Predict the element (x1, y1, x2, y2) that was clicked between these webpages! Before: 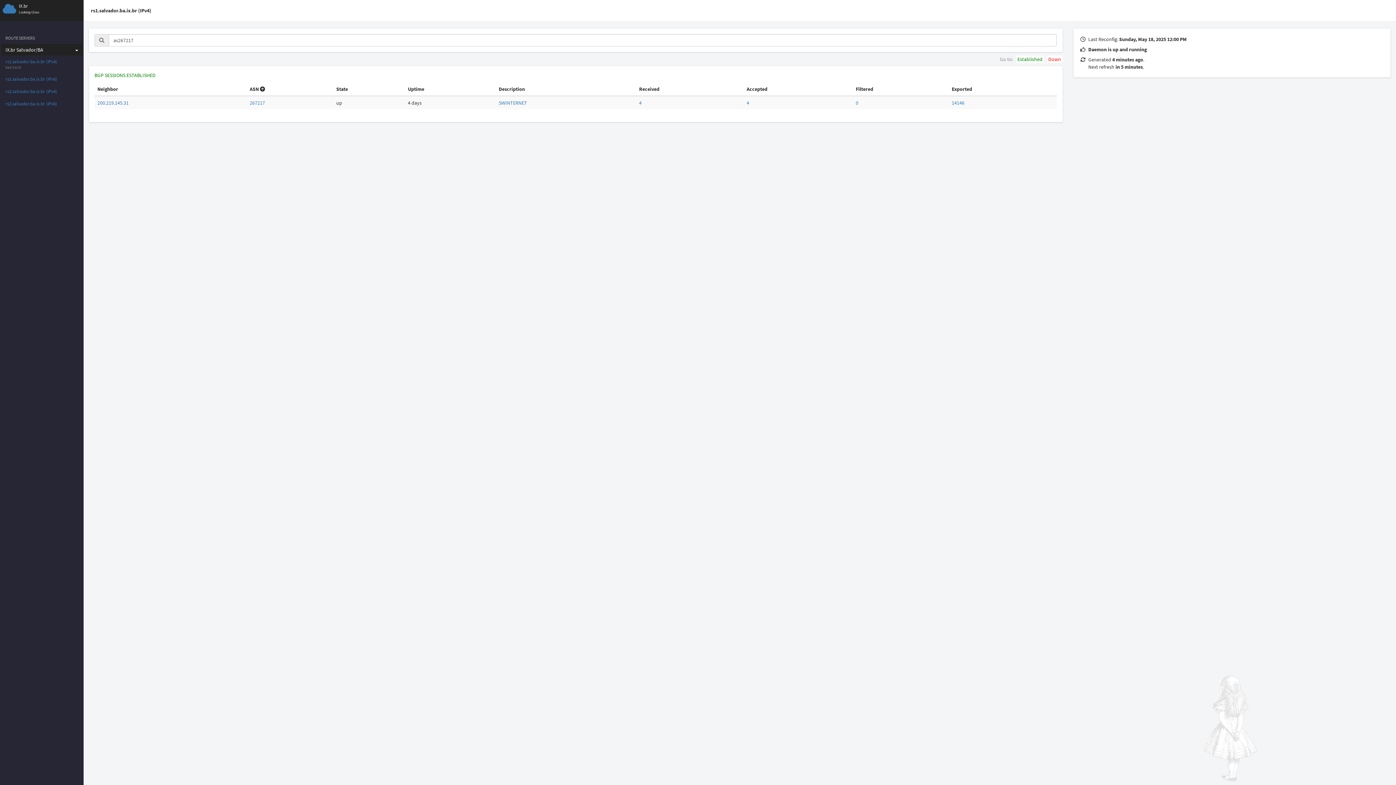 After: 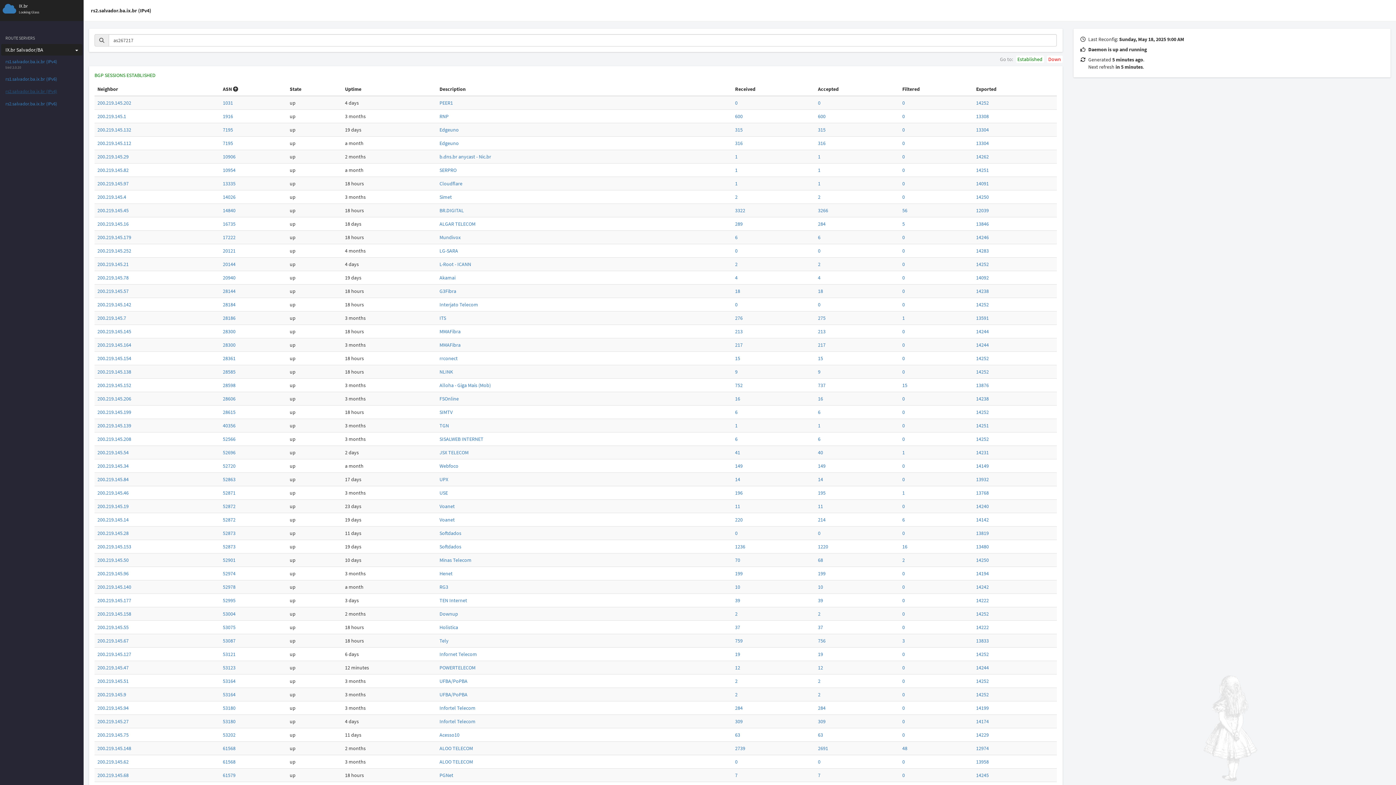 Action: bbox: (5, 88, 80, 94) label: rs2.salvador.ba.ix.br (IPv4)